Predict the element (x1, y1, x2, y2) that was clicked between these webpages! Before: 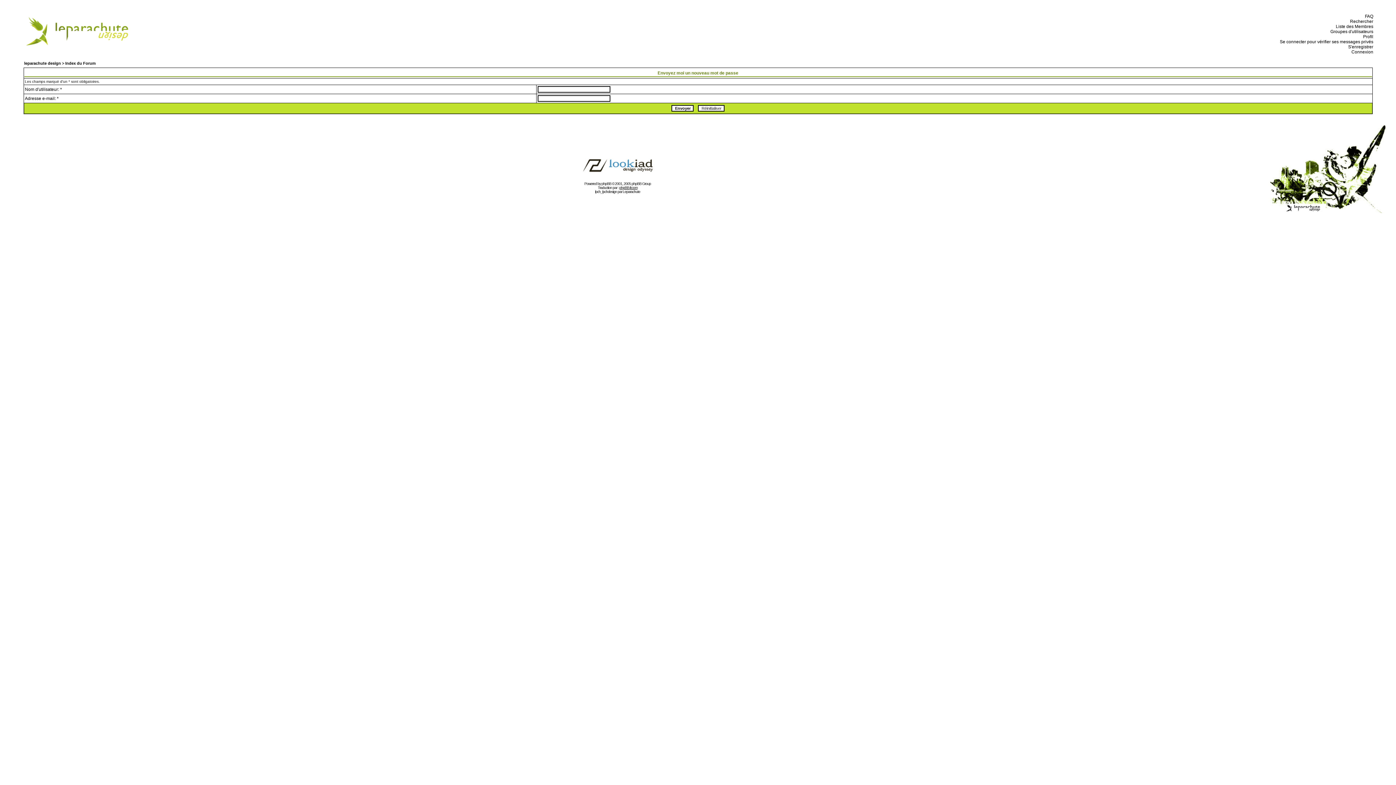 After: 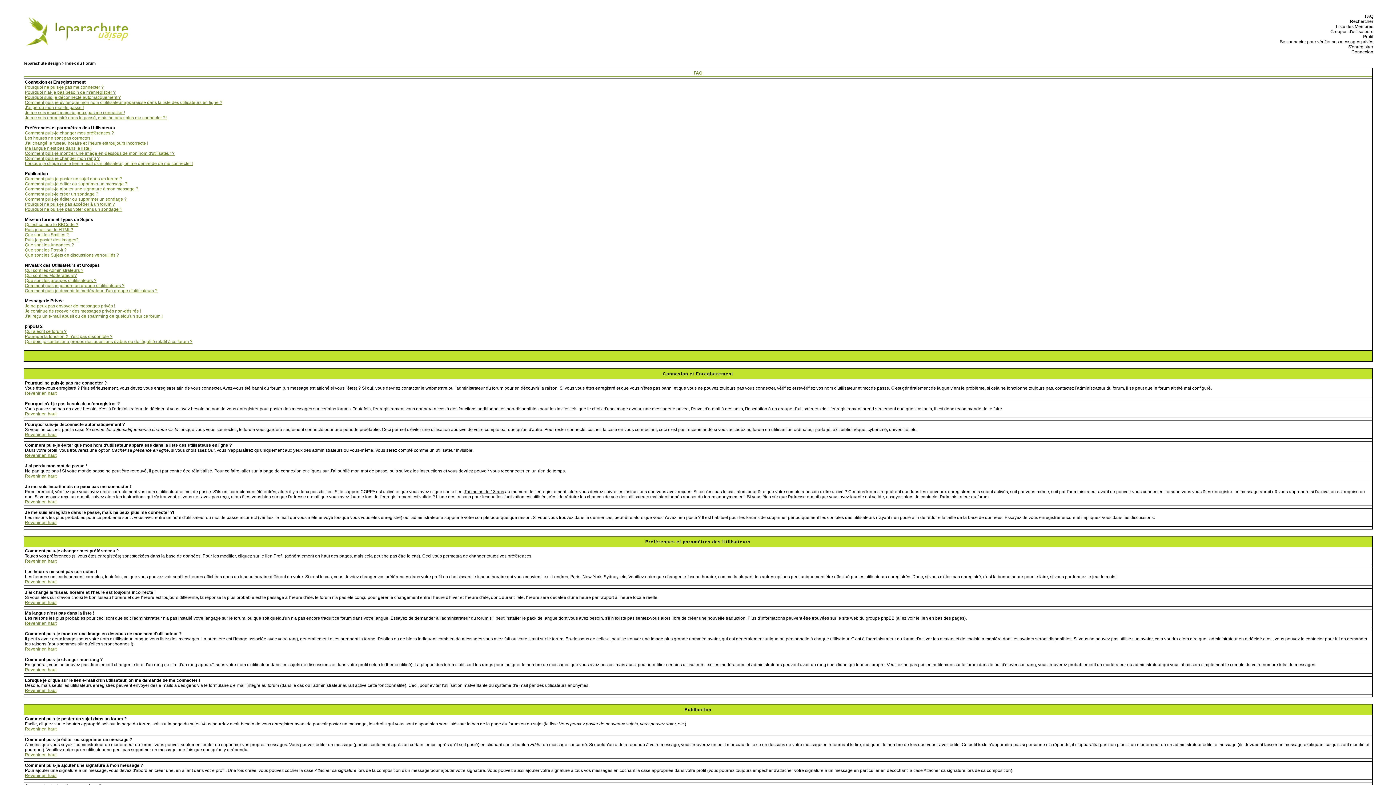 Action: bbox: (1363, 13, 1373, 18) label:   FAQ